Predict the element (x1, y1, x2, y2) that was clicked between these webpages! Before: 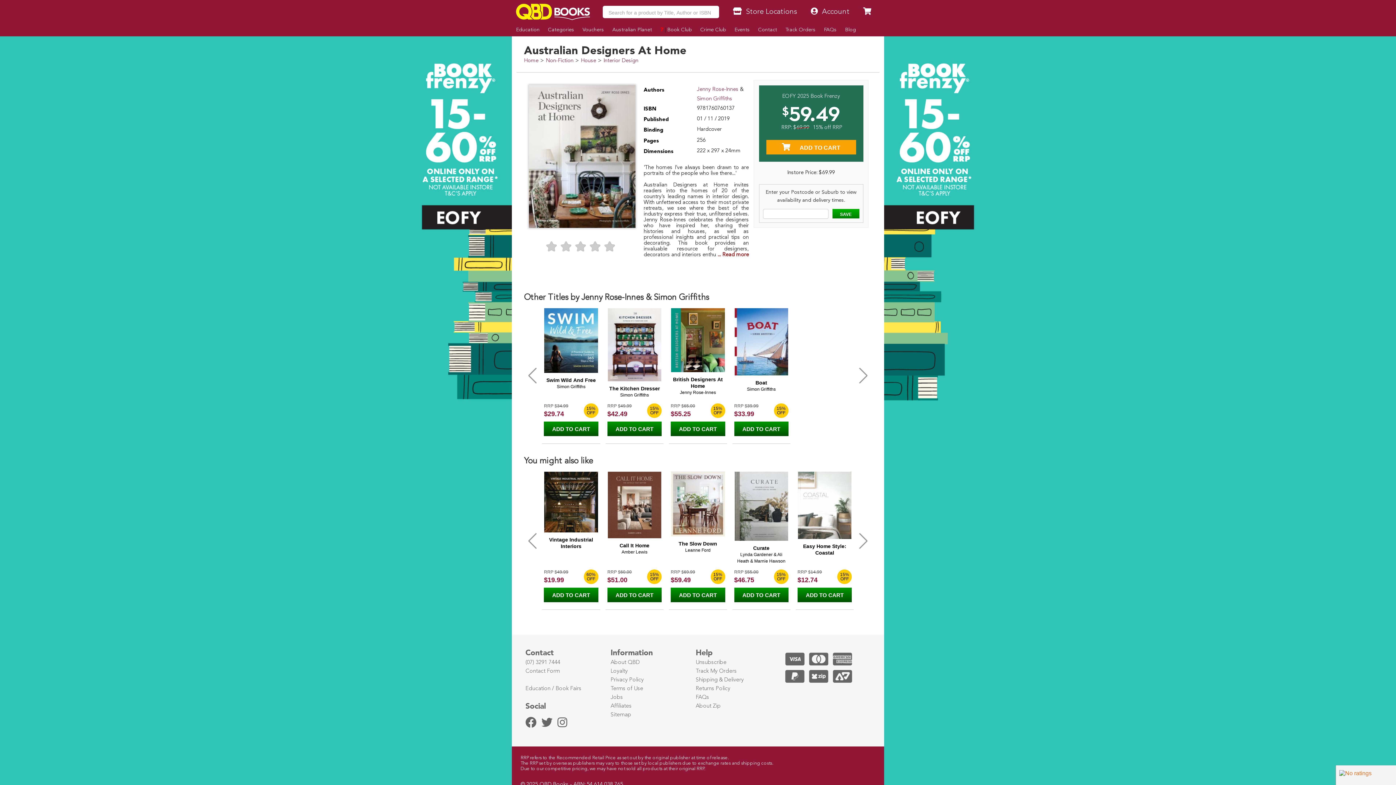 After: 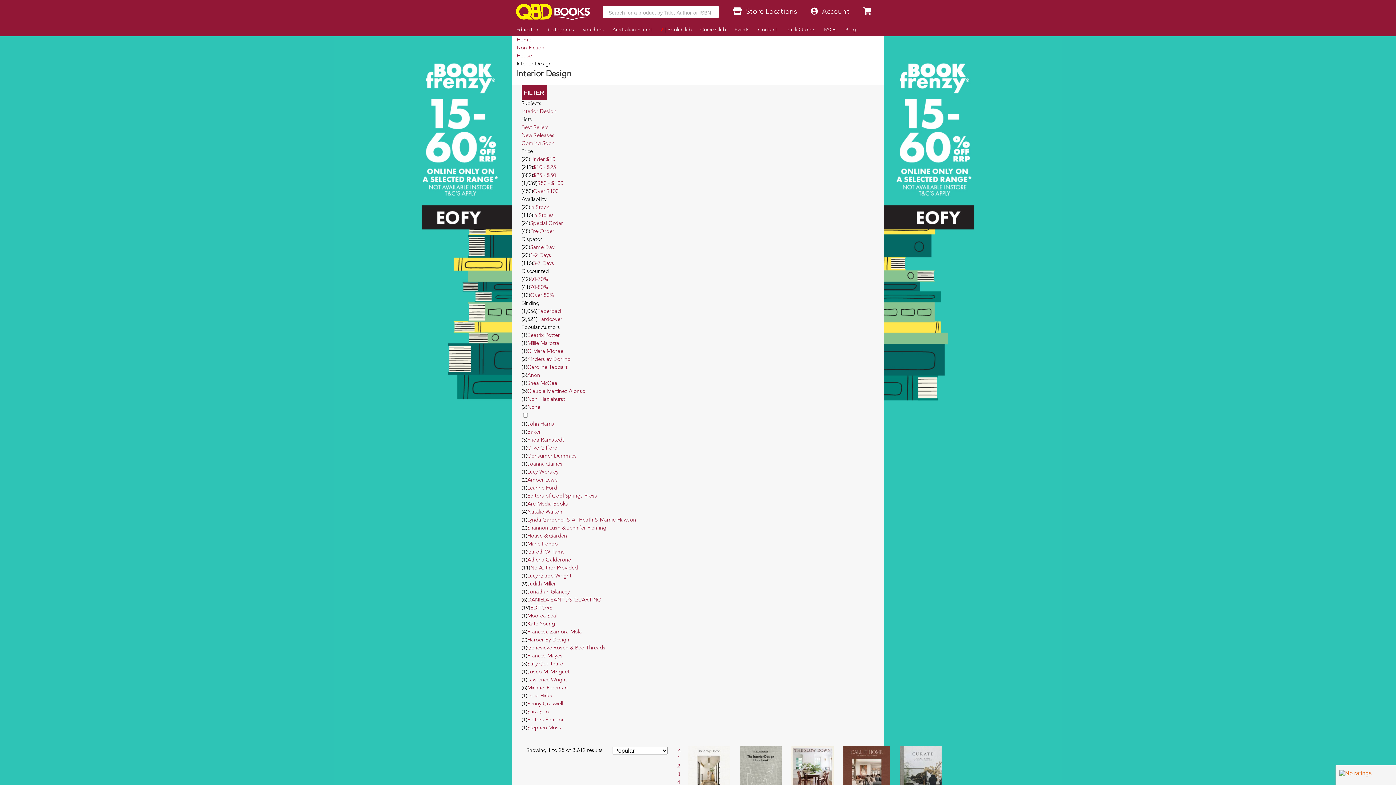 Action: label: Interior Design bbox: (603, 58, 638, 63)